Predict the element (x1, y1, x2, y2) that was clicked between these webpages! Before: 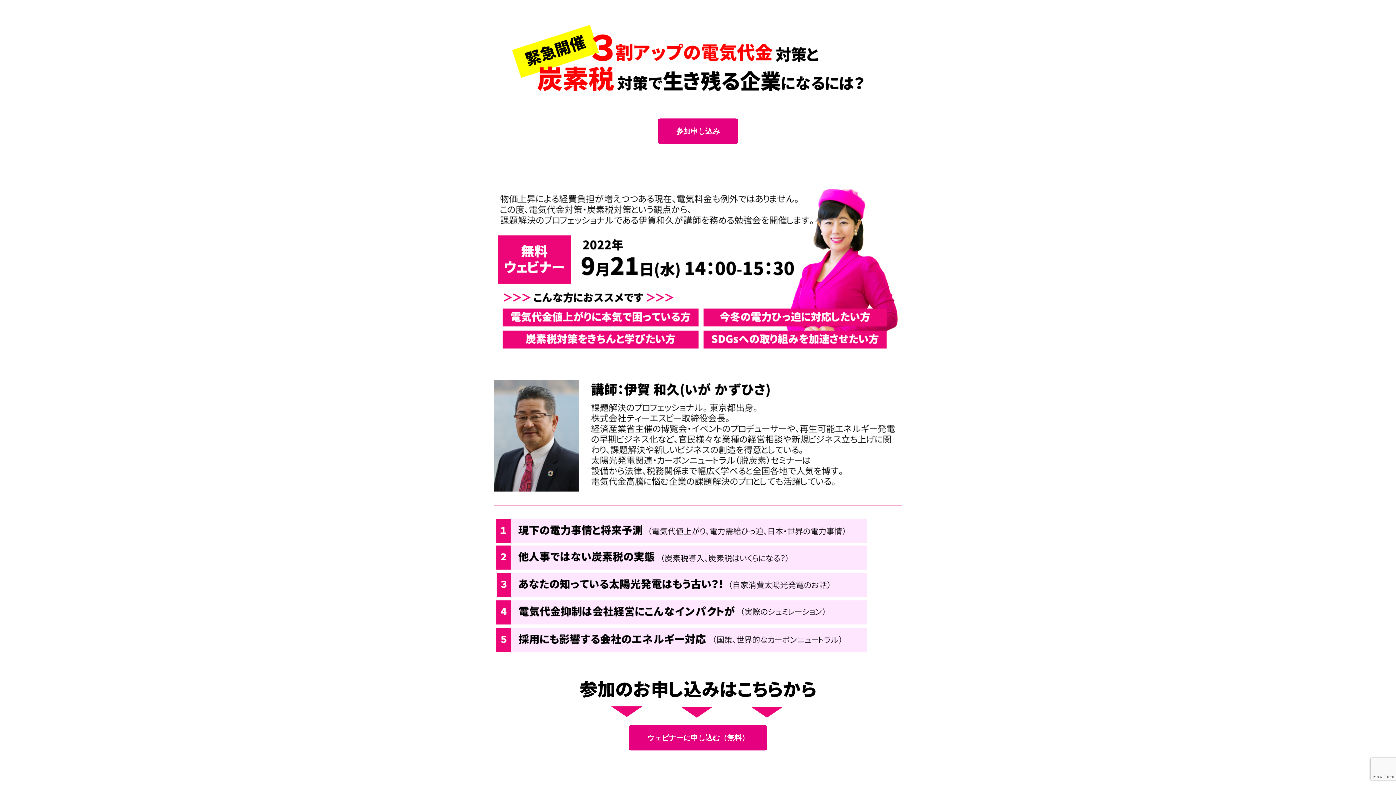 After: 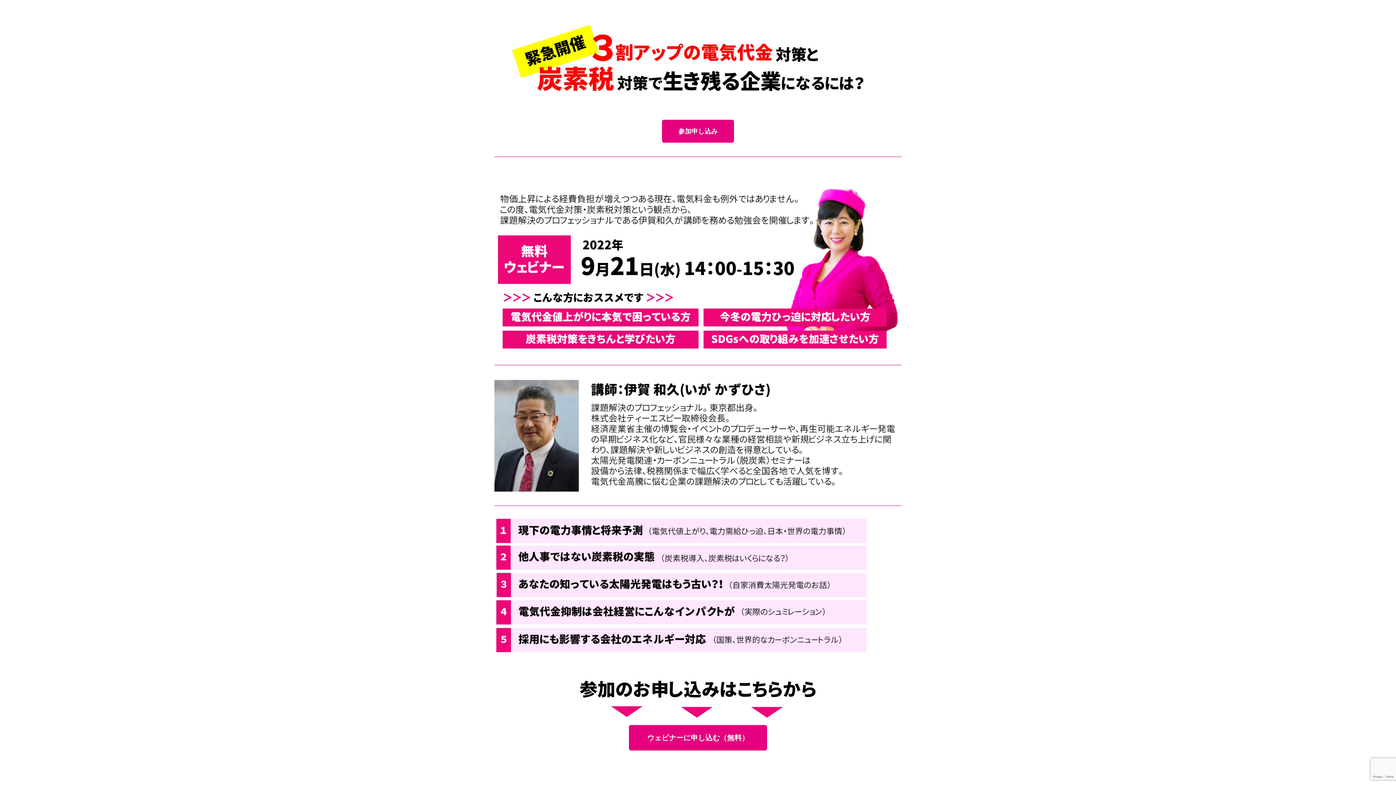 Action: bbox: (658, 118, 738, 144) label: 参加申し込み